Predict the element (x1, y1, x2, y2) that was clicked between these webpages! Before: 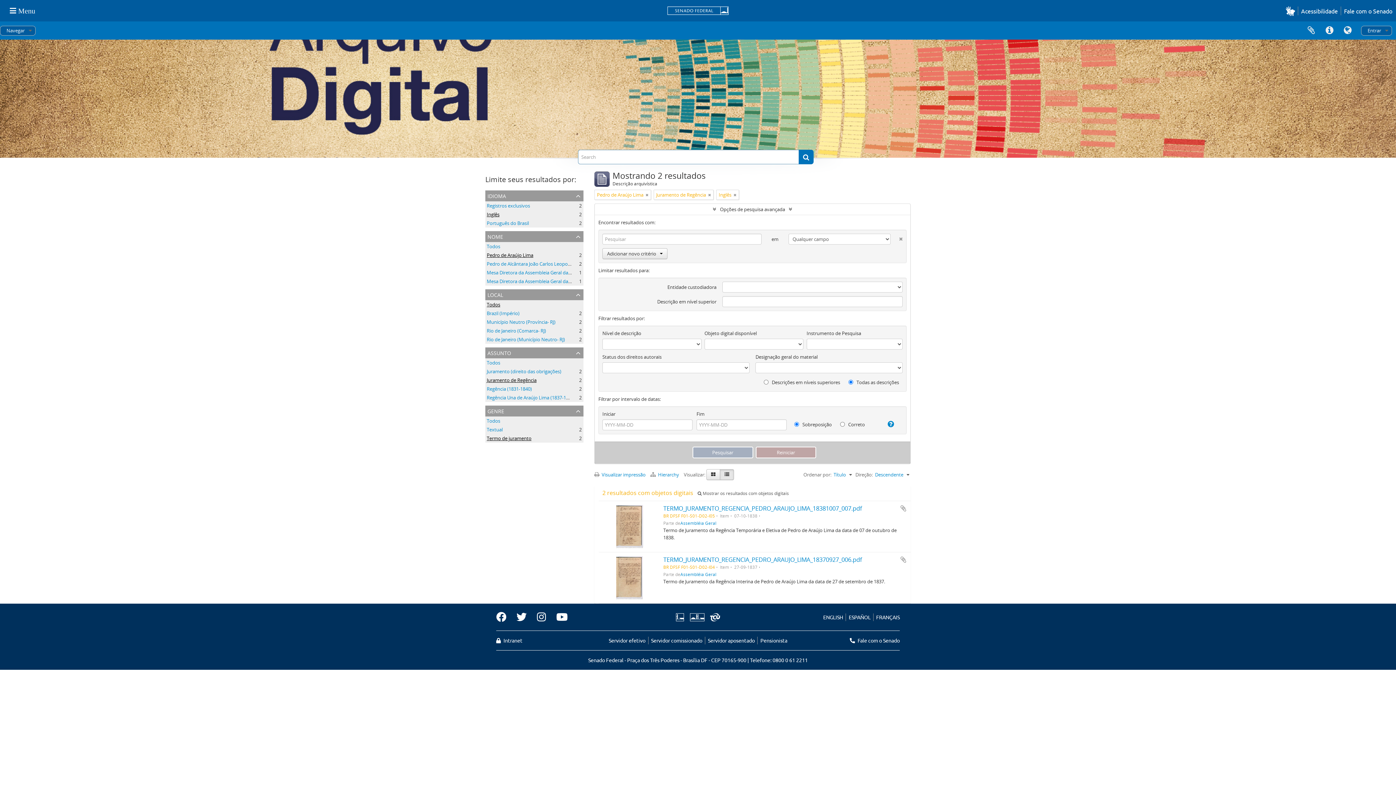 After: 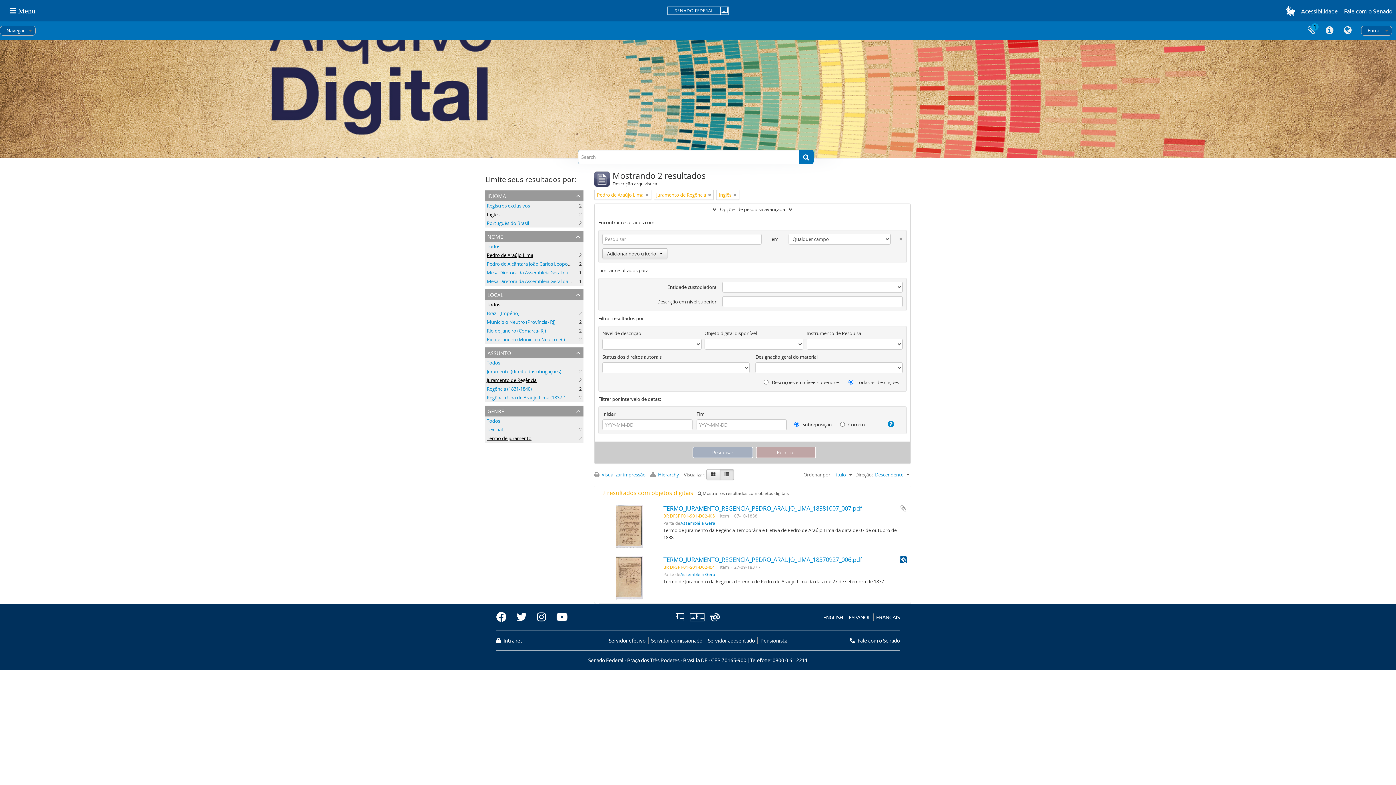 Action: bbox: (899, 556, 907, 563) label: Adicionar a área de transferência